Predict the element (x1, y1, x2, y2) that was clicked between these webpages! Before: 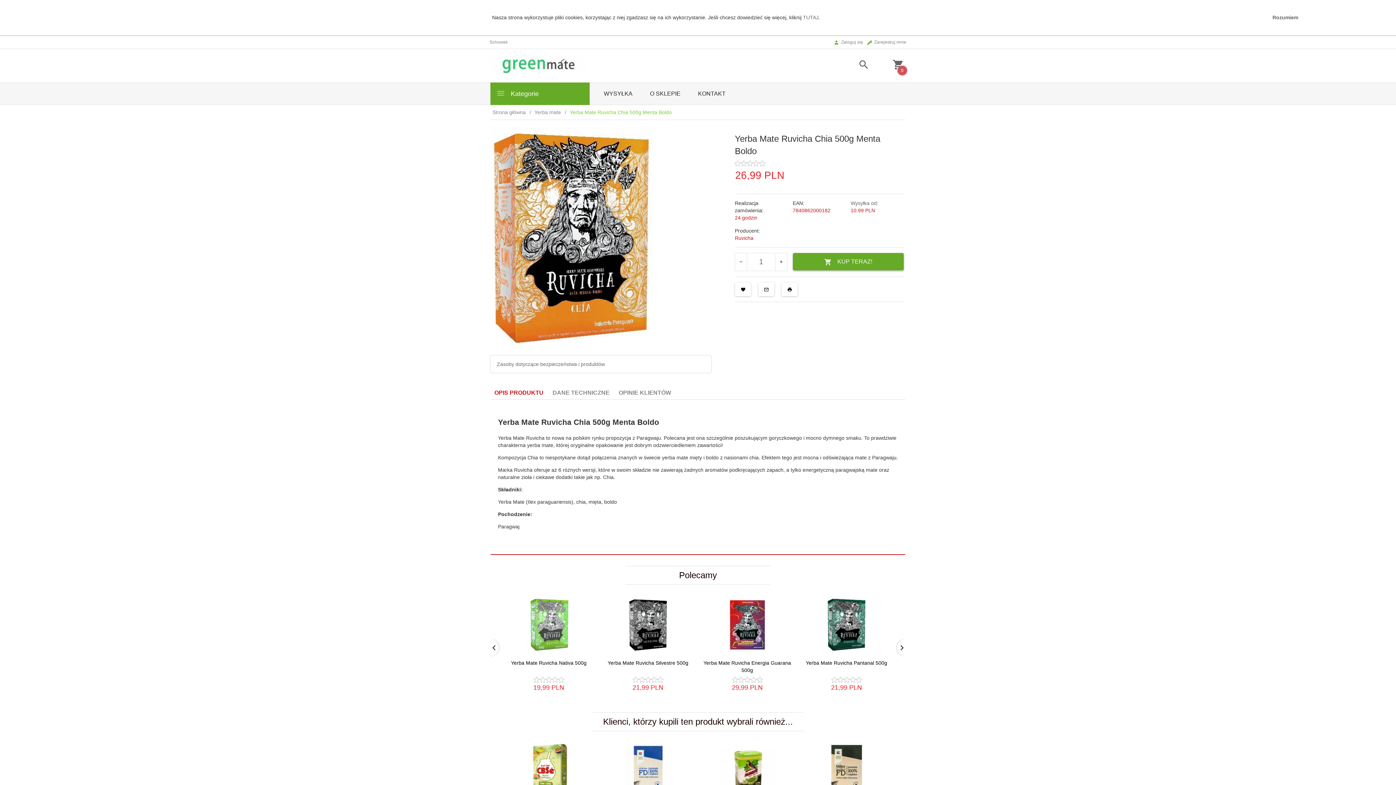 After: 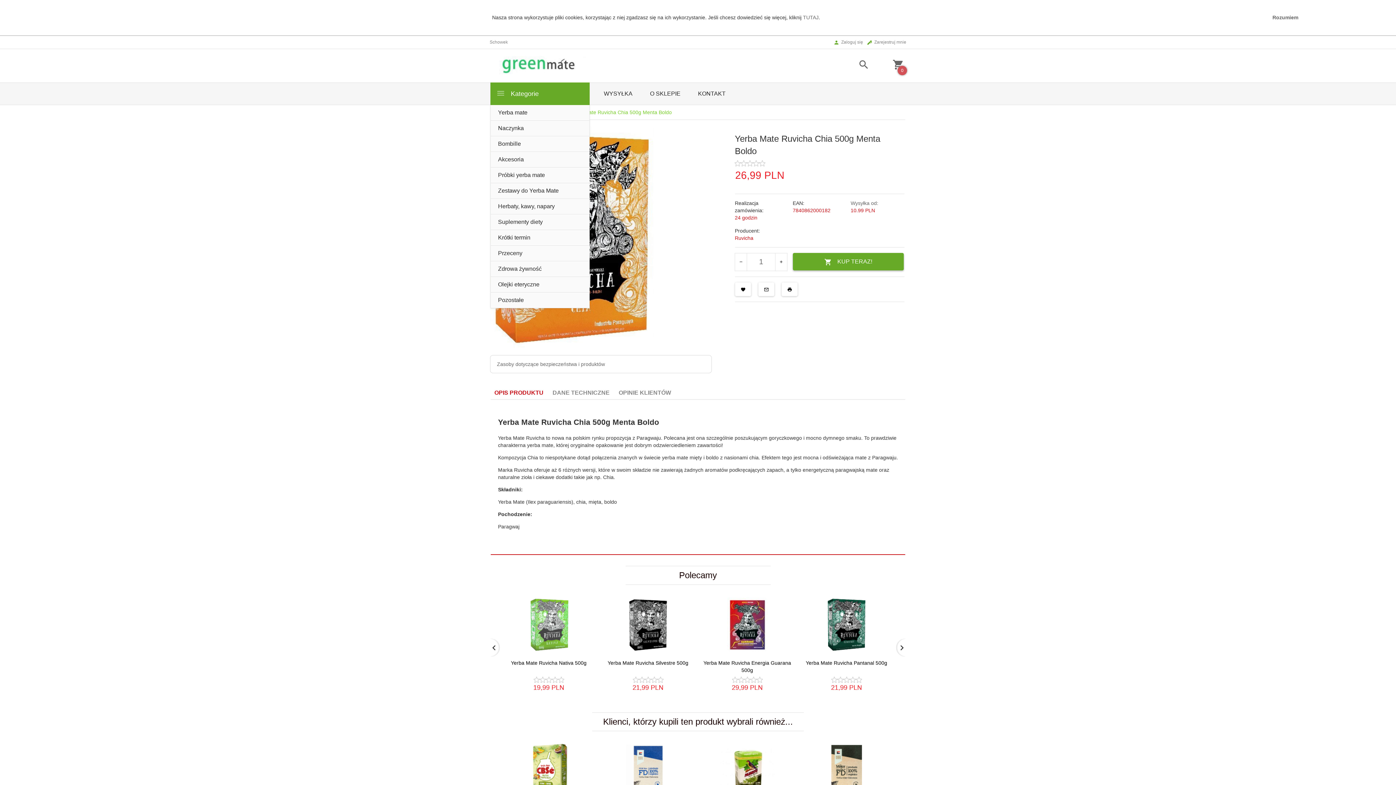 Action: bbox: (490, 82, 589, 105) label:  Kategorie